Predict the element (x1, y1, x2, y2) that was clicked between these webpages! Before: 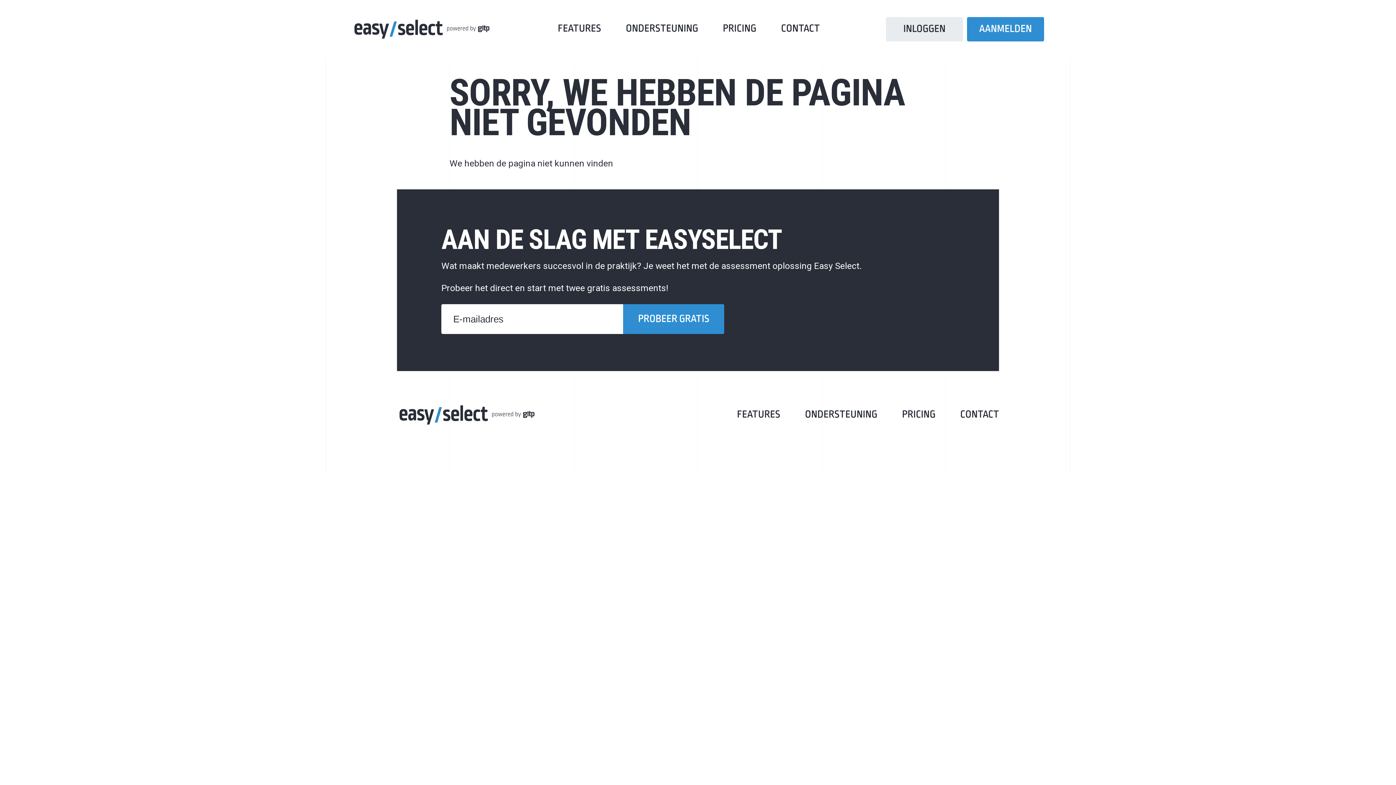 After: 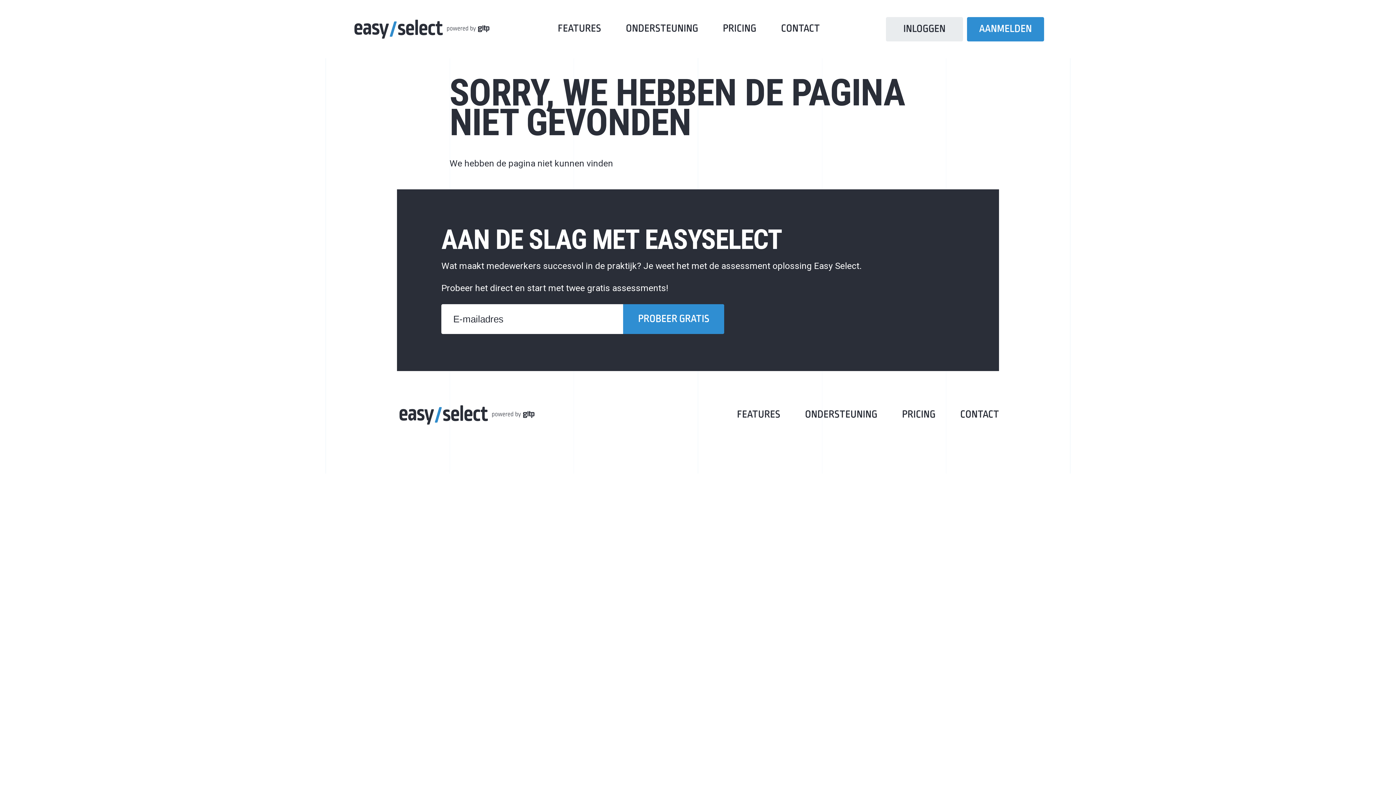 Action: label: ONDERSTEUNING bbox: (805, 409, 877, 420)